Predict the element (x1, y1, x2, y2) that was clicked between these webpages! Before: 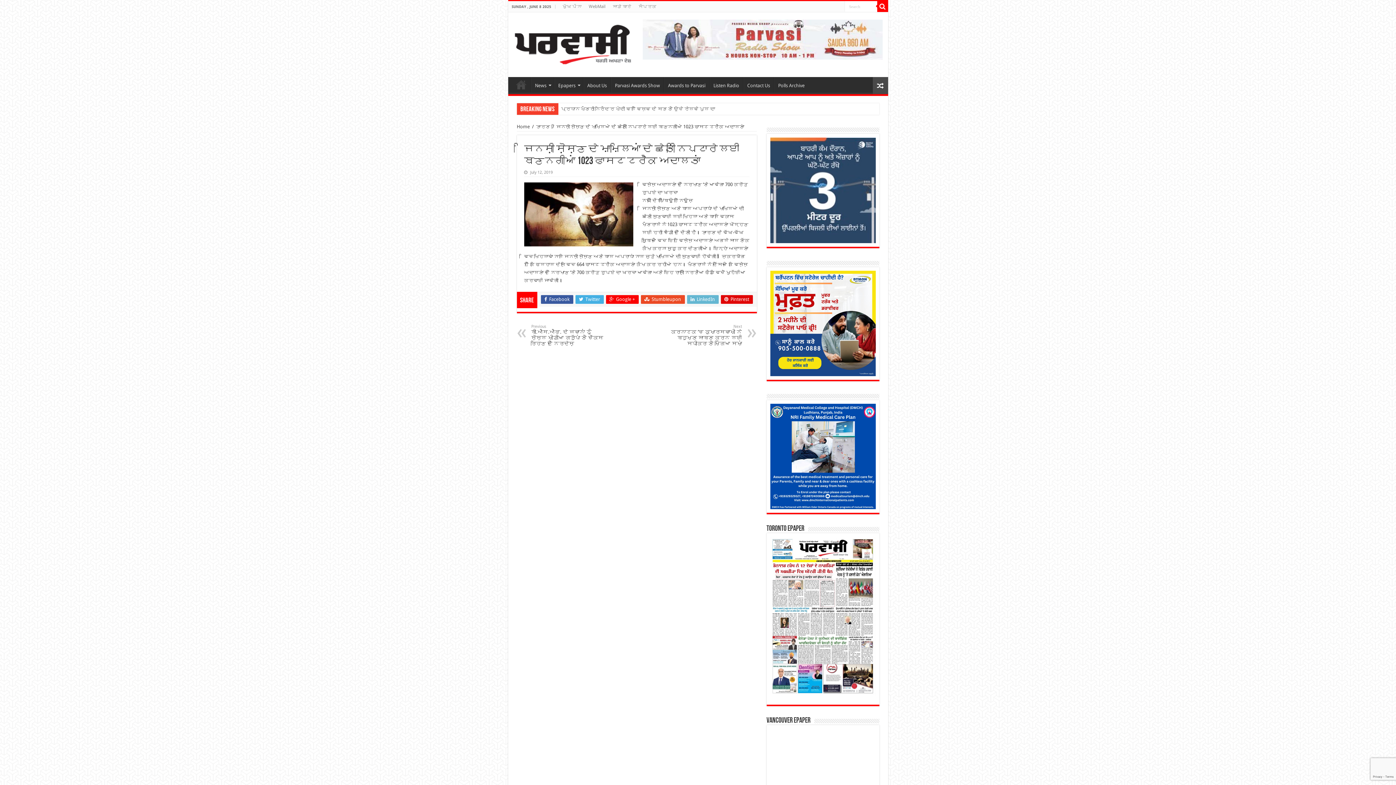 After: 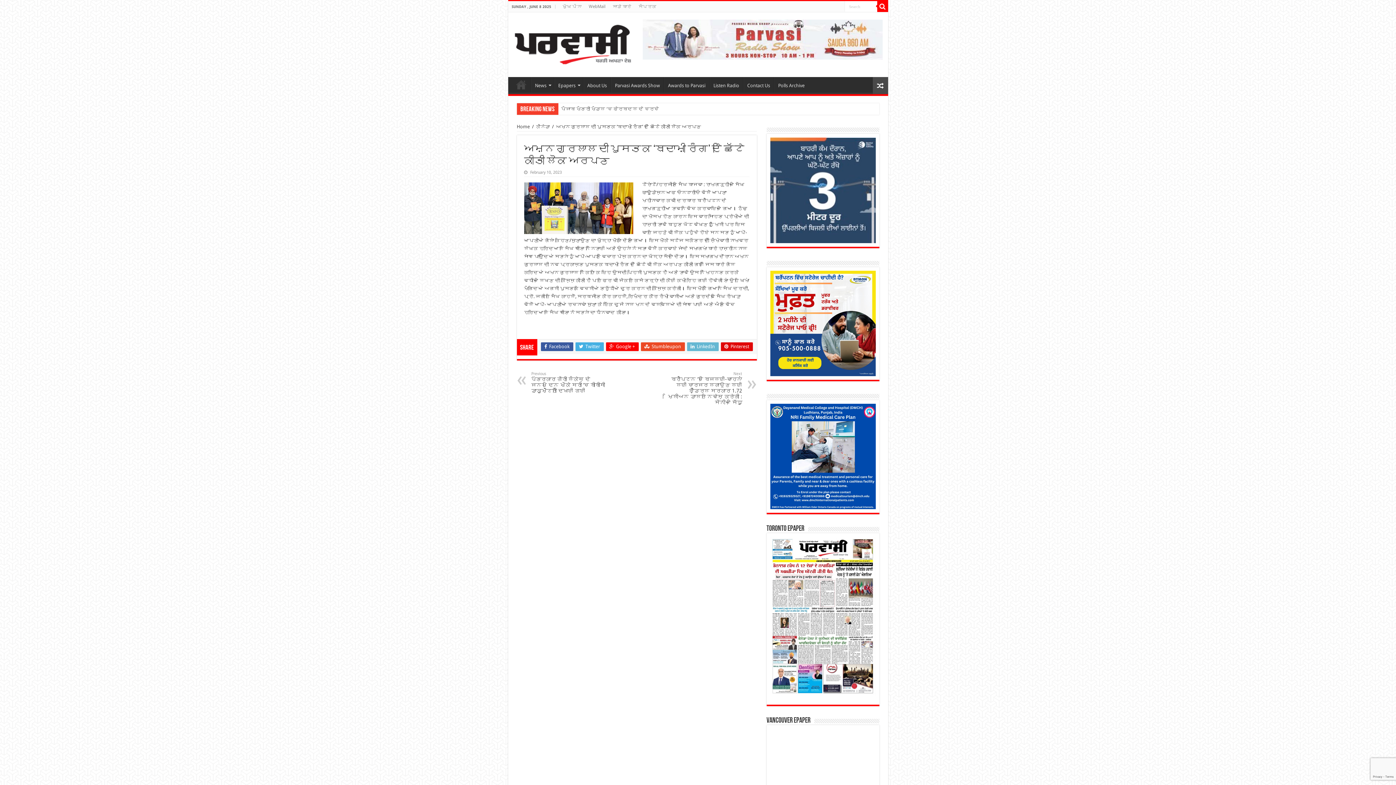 Action: bbox: (872, 77, 888, 94)